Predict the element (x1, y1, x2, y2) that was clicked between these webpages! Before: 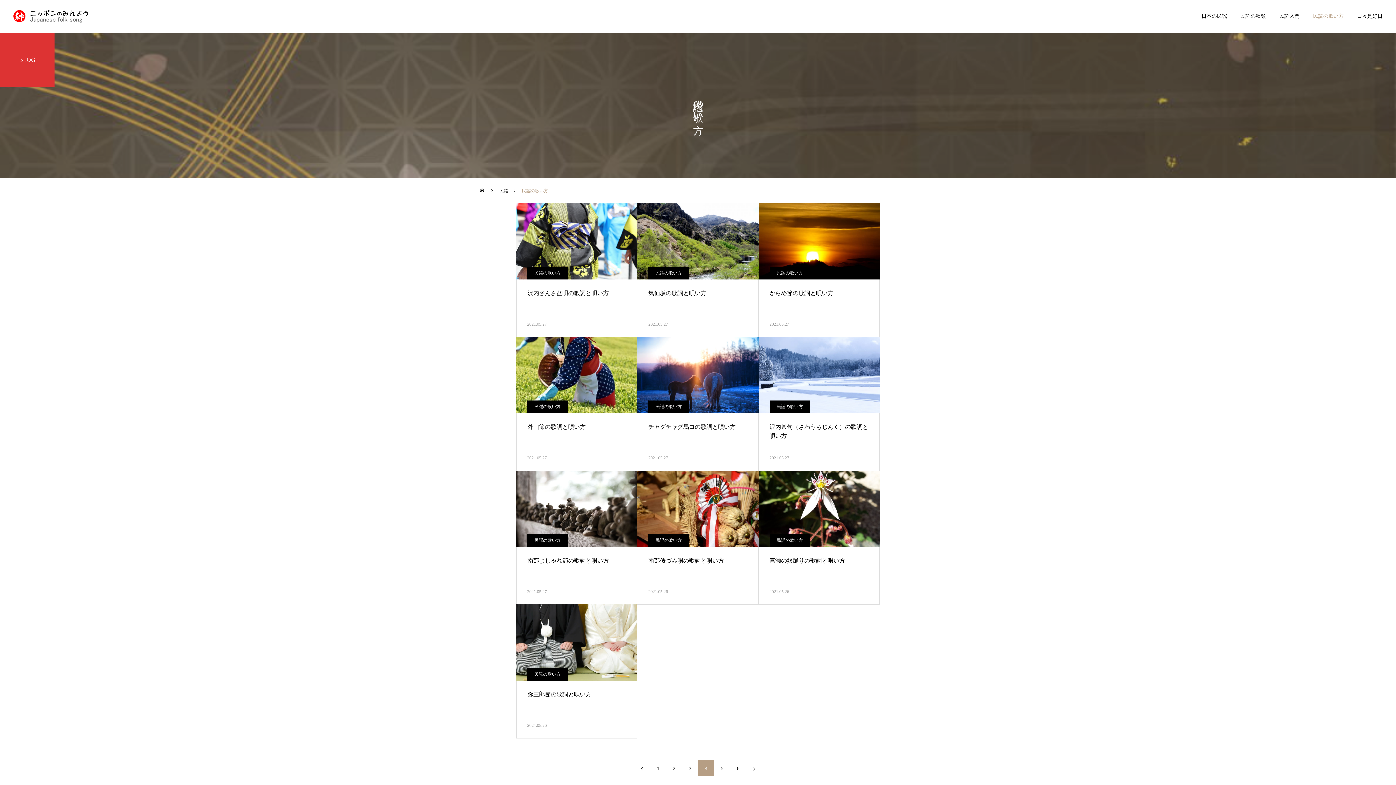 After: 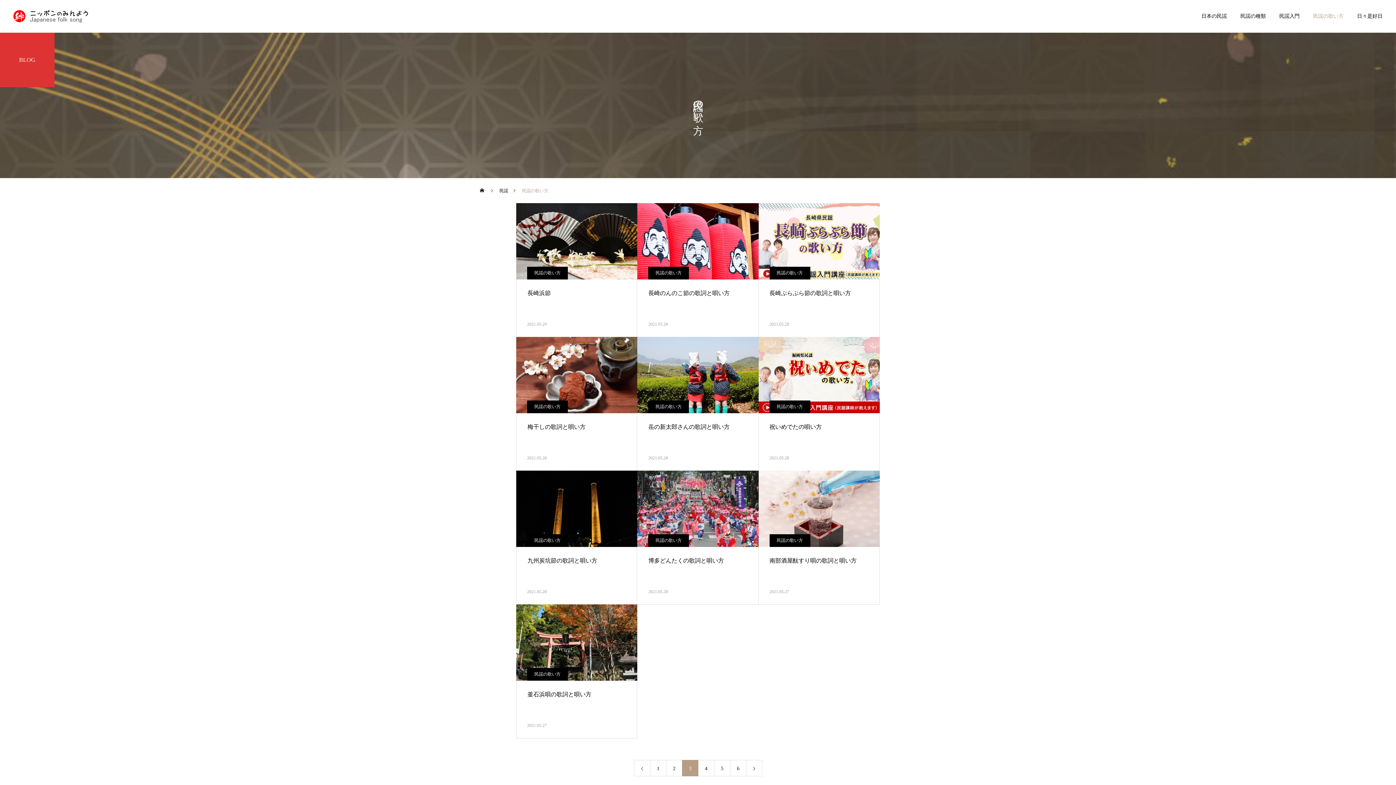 Action: bbox: (634, 760, 650, 776)